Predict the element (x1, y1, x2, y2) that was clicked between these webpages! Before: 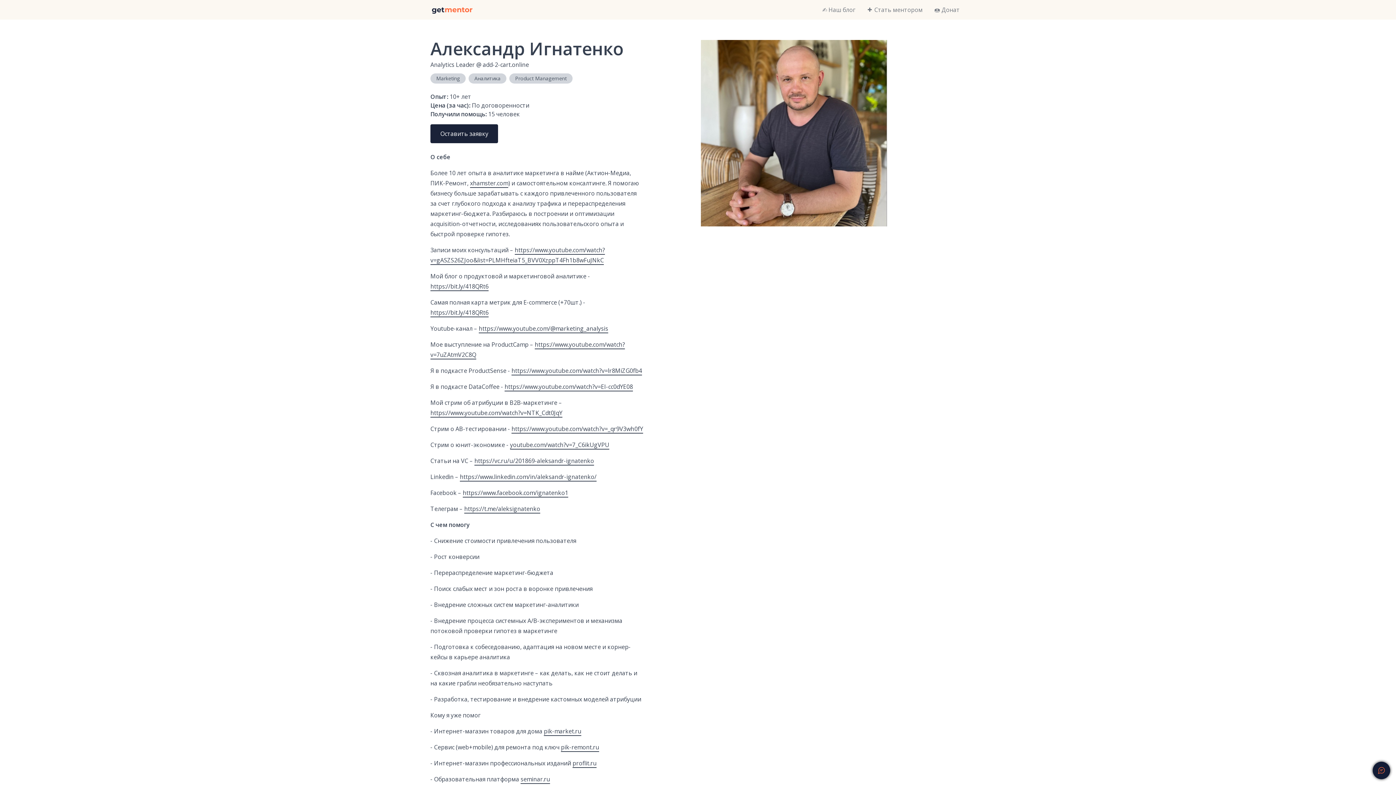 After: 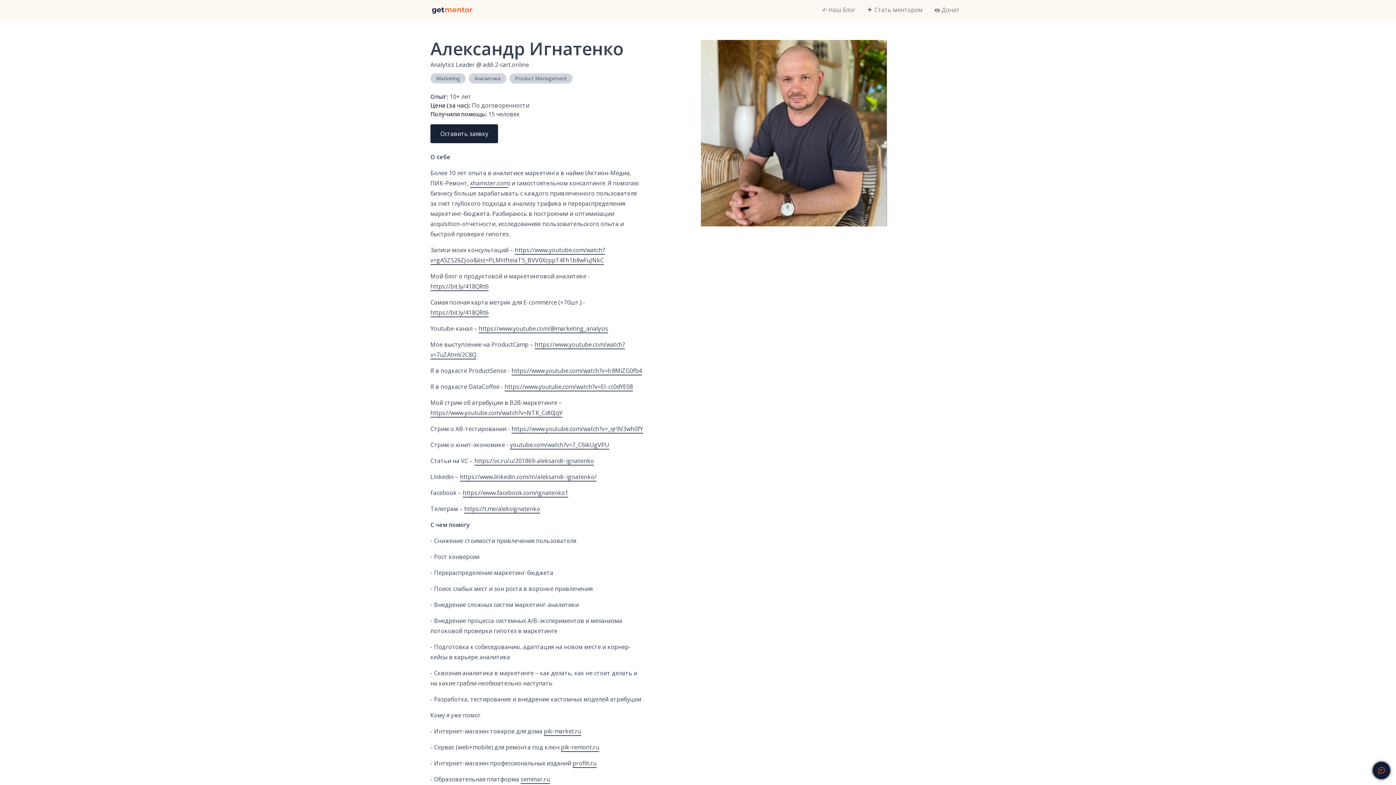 Action: bbox: (430, 308, 488, 317) label: https://bit.ly/418QRt6